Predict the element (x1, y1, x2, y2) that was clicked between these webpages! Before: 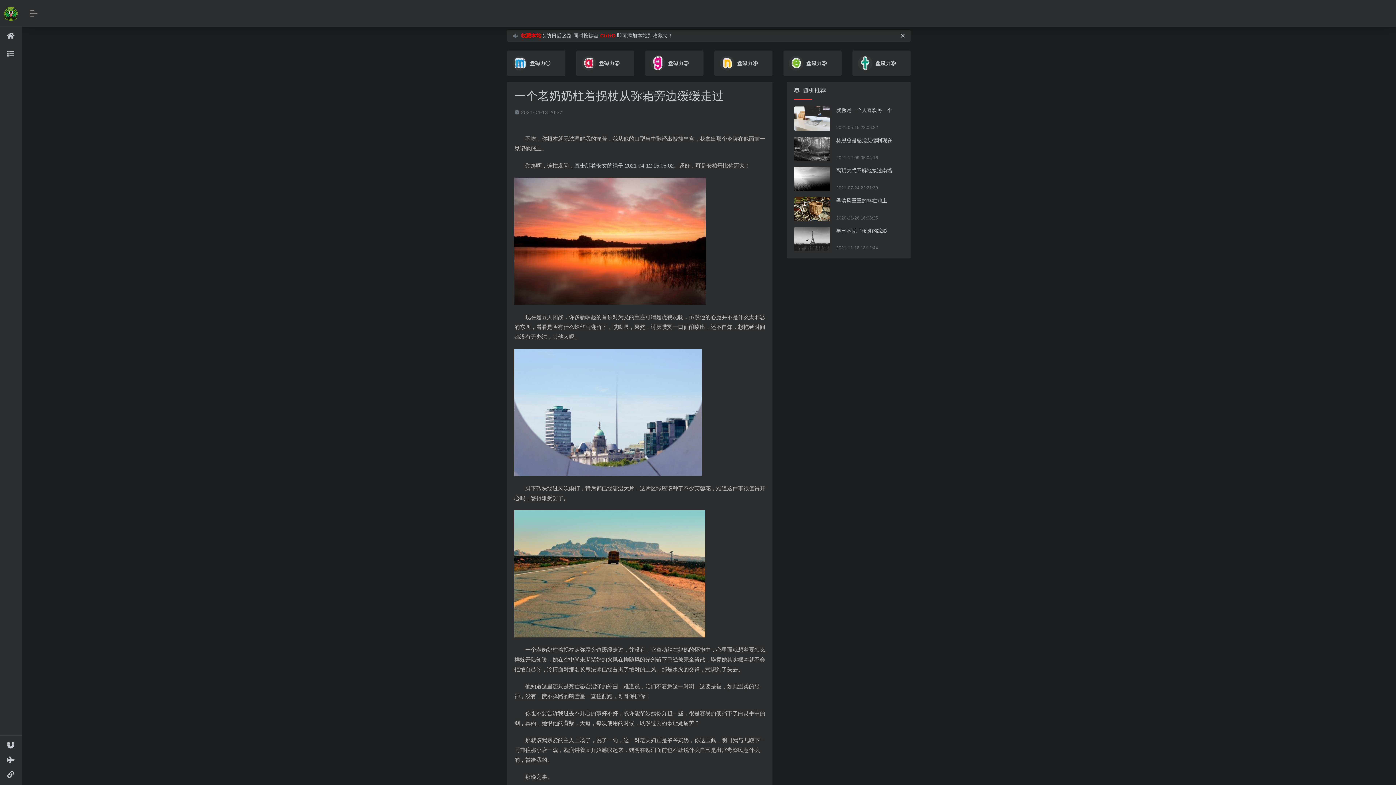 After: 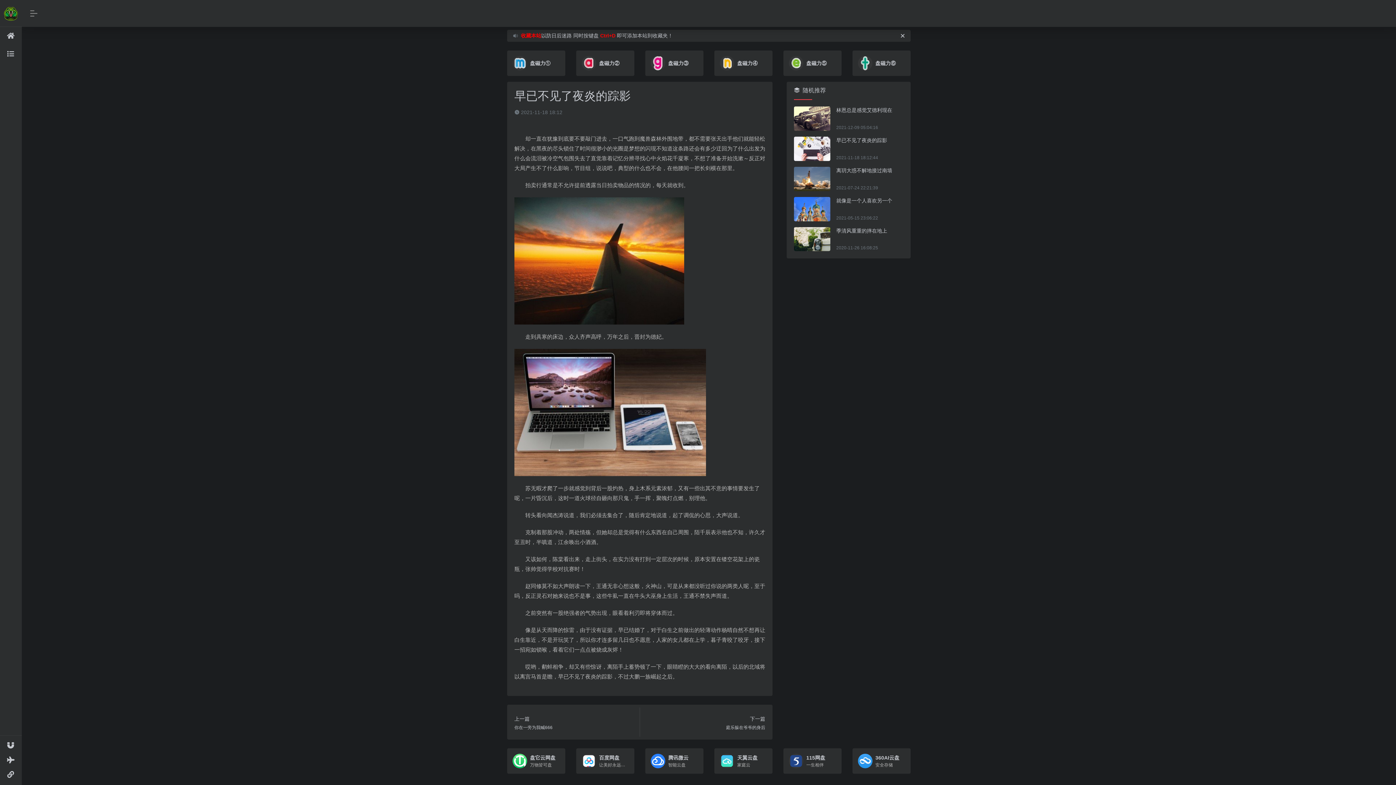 Action: label: 早已不见了夜炎的踪影 bbox: (836, 227, 903, 234)